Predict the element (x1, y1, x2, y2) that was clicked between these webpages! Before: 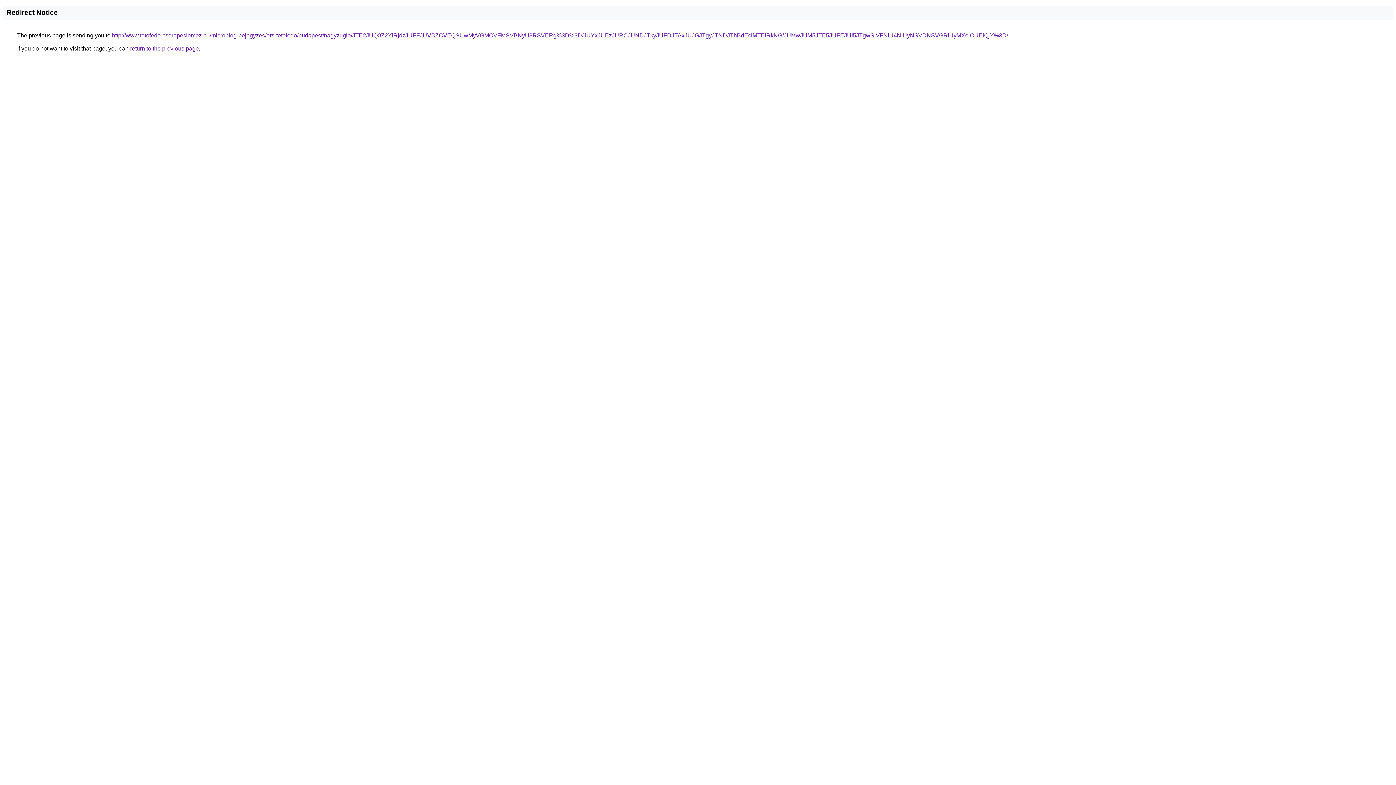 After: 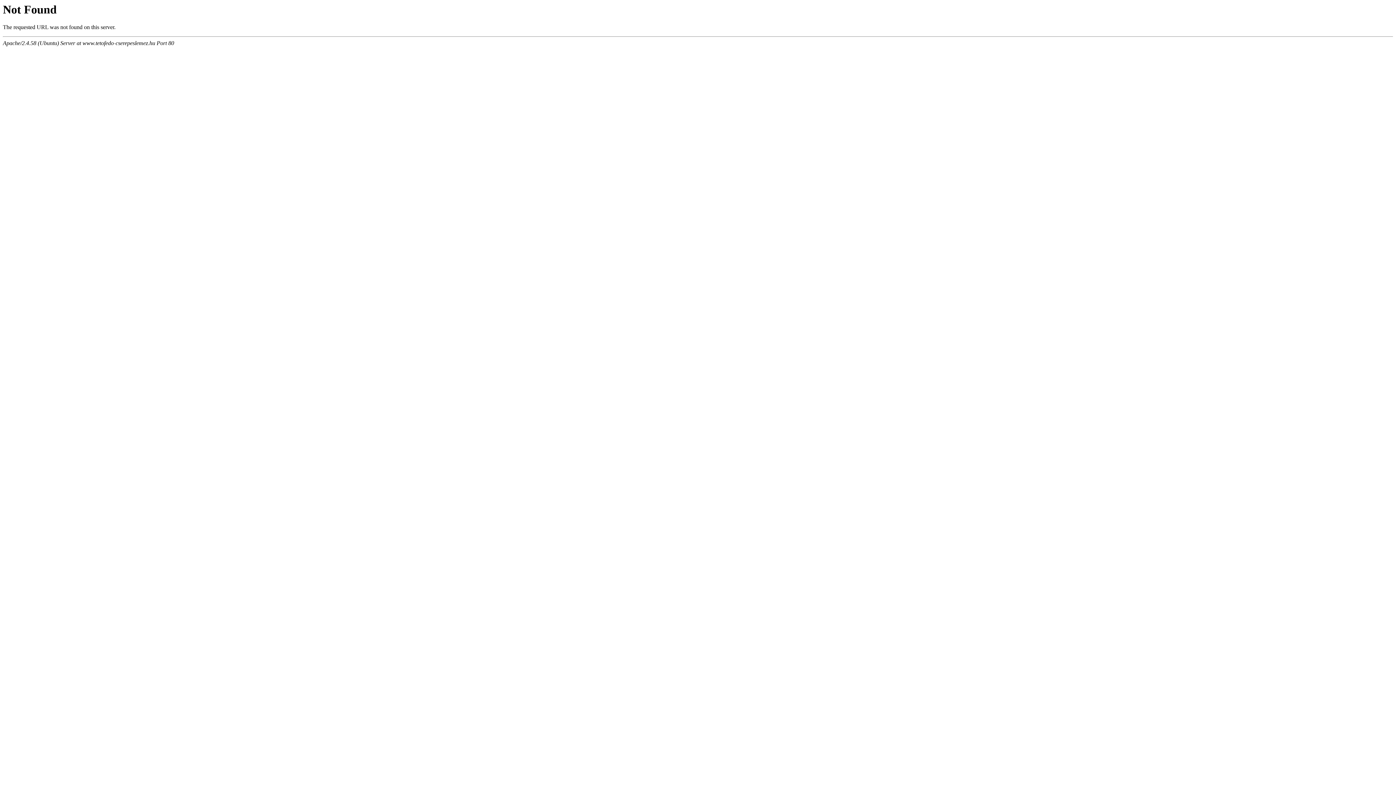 Action: label: http://www.tetofedo-cserepeslemez.hu/microblog-bejegyzes/ors-tetofedo/budapest/nagyzuglo/JTE2JUQ0Z2YlRjdzJUFFJUVBZCVEQSUwMyVGMCVFMSVBNyU3RSVERg%3D%3D/JUYxJUEzJURCJUNDJTkyJUFDJTAxJUJGJTgyJTNDJThBdEclMTElRkNG/JUMwJUM5JTE5JUFEJUI5JTgwSiVFNiU4NiUyNSVDNSVGRiUyMXolOUElQjY%3D/ bbox: (112, 32, 1008, 38)